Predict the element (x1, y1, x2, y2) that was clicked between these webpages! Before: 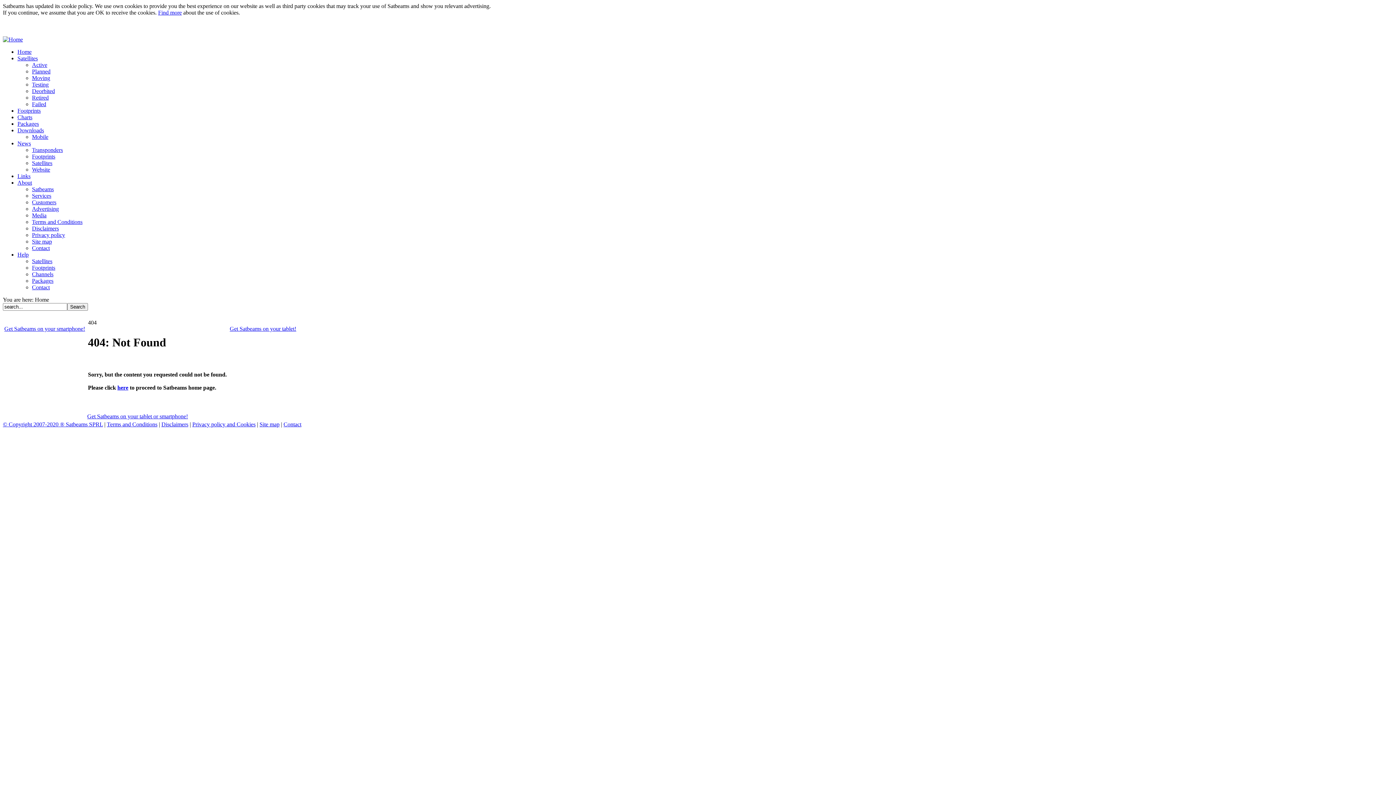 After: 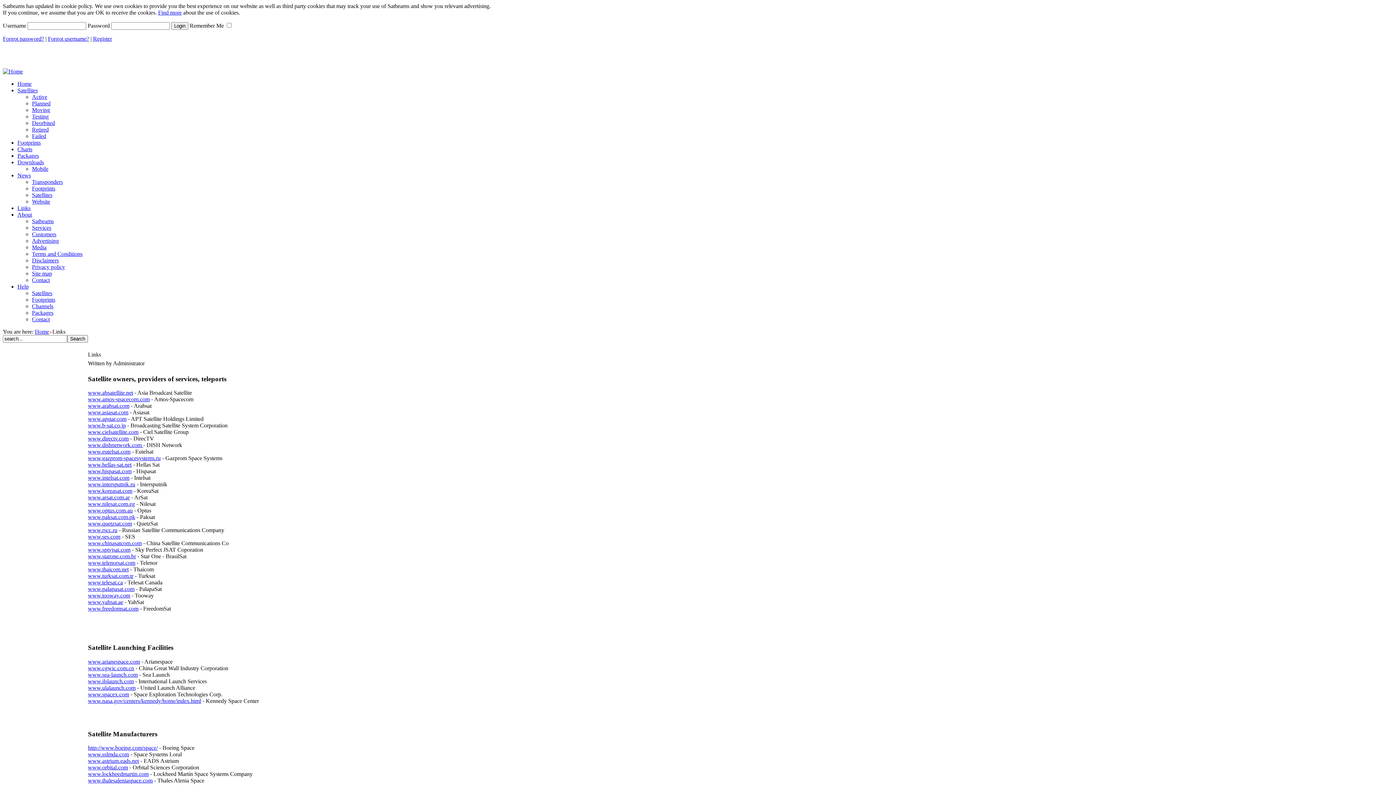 Action: label: Links bbox: (17, 173, 30, 179)